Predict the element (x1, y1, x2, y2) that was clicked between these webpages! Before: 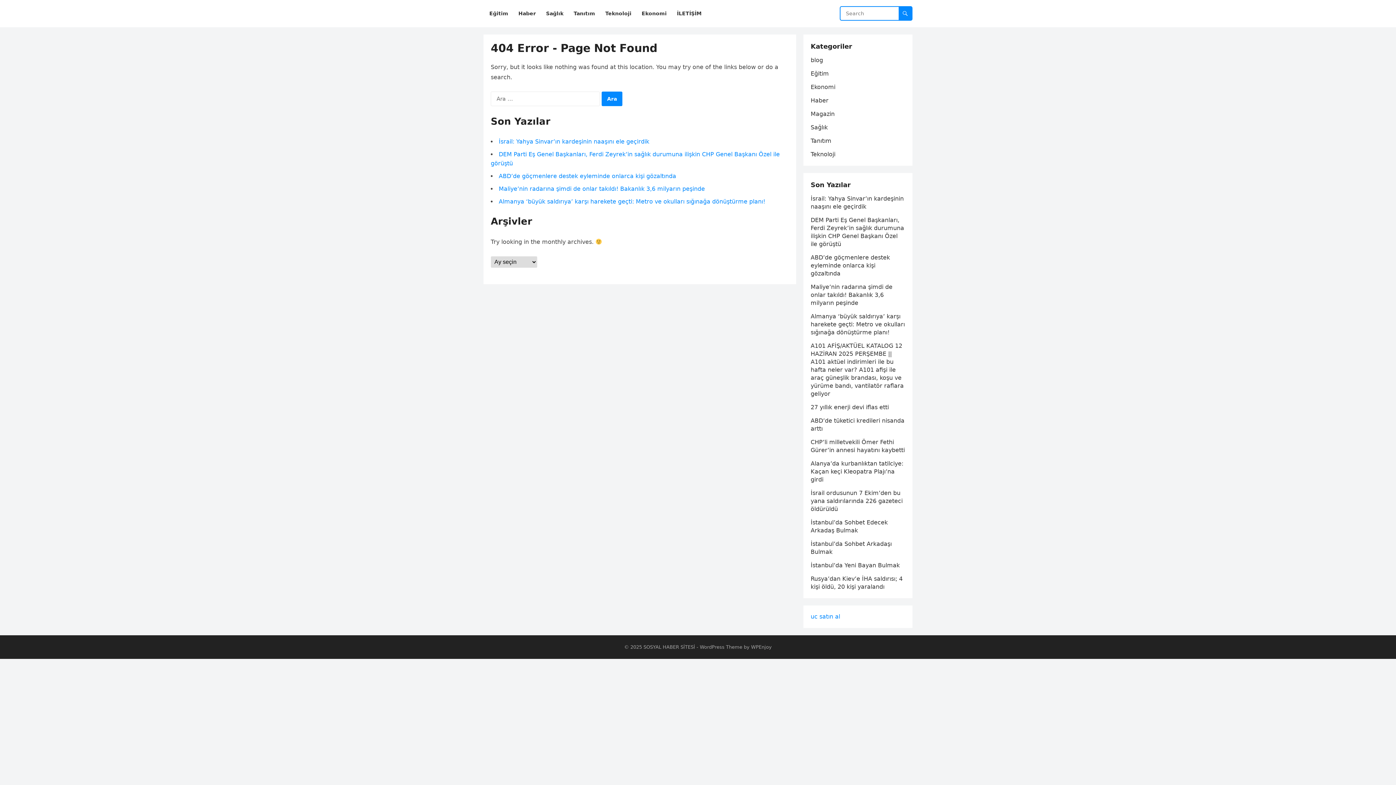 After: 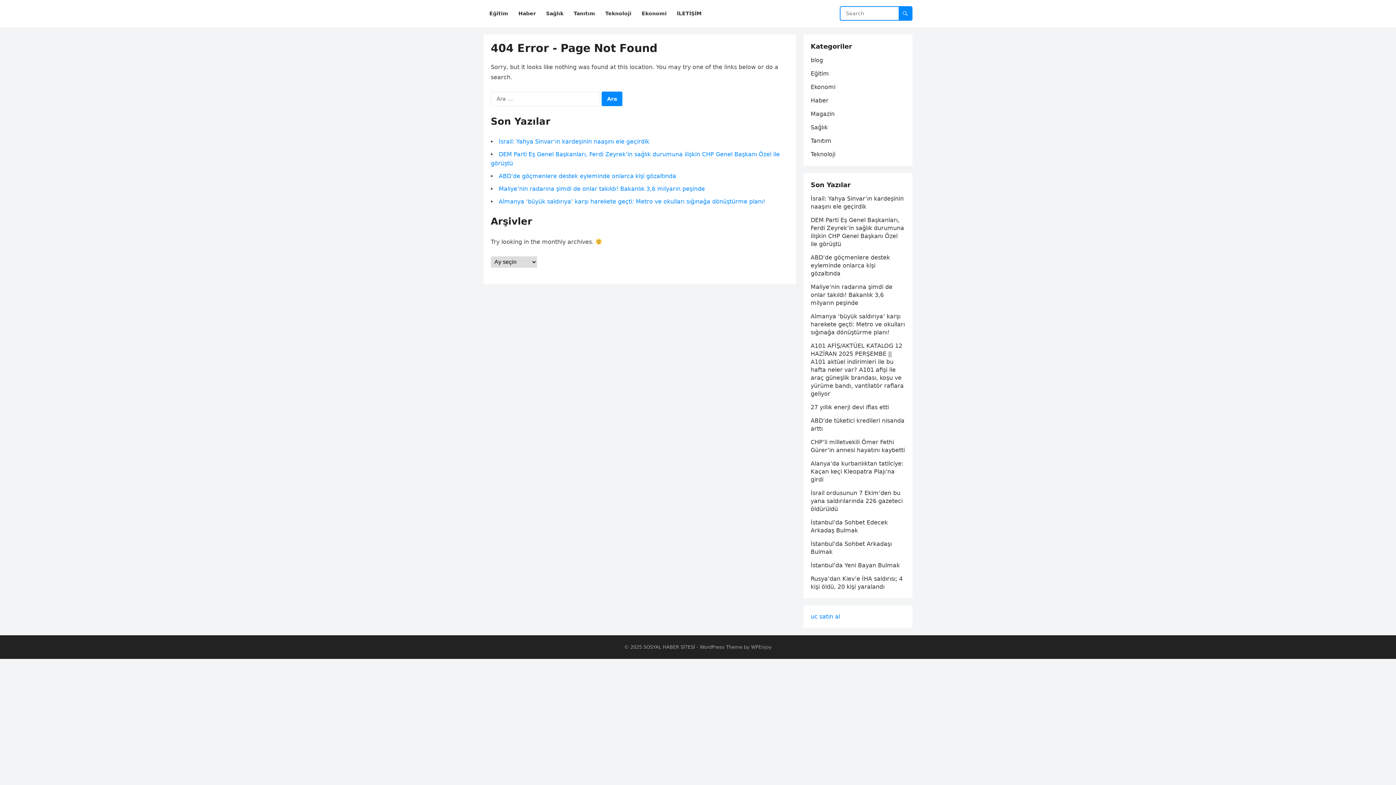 Action: bbox: (810, 613, 840, 620) label: uc satın al